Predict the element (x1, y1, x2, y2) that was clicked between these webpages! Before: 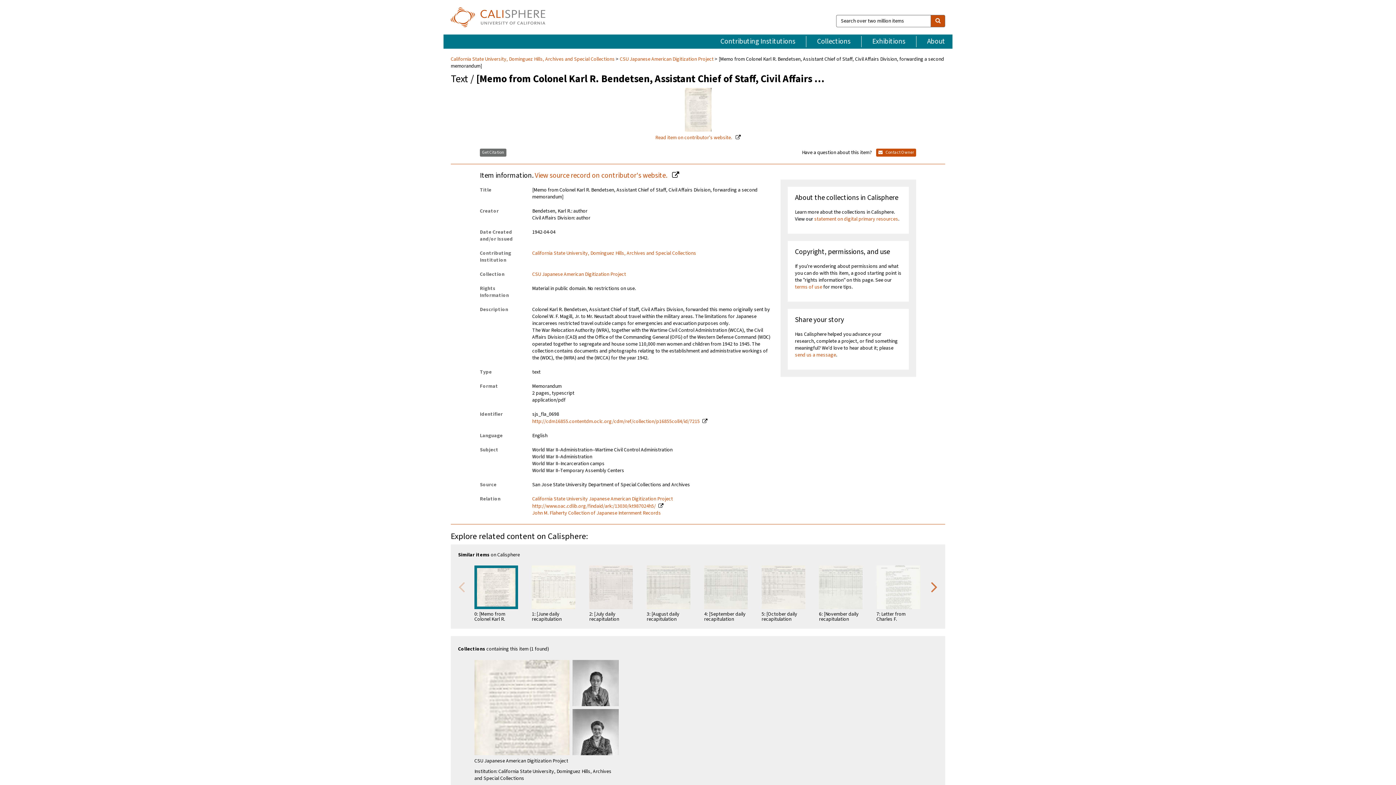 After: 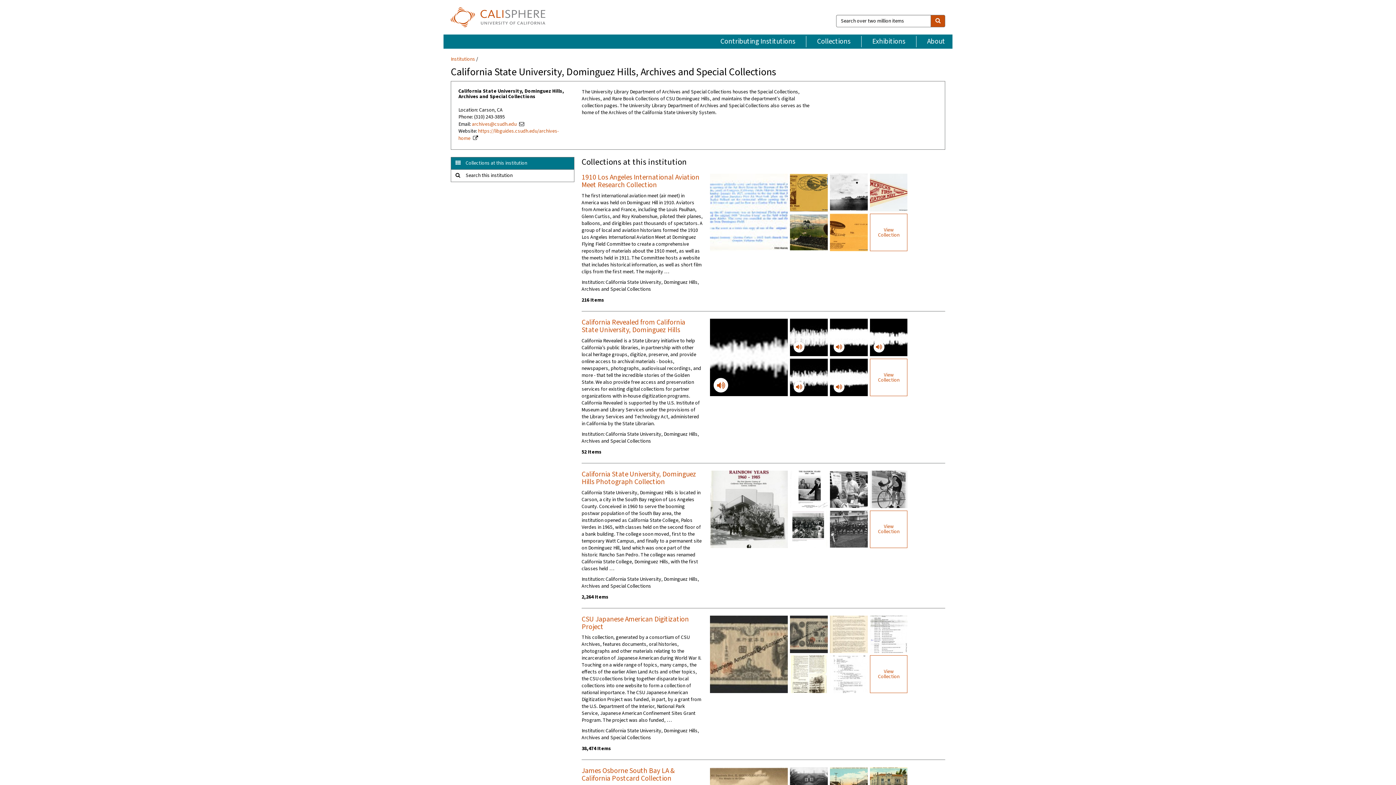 Action: label: California State University, Dominguez Hills, Archives and Special Collections bbox: (532, 249, 696, 257)